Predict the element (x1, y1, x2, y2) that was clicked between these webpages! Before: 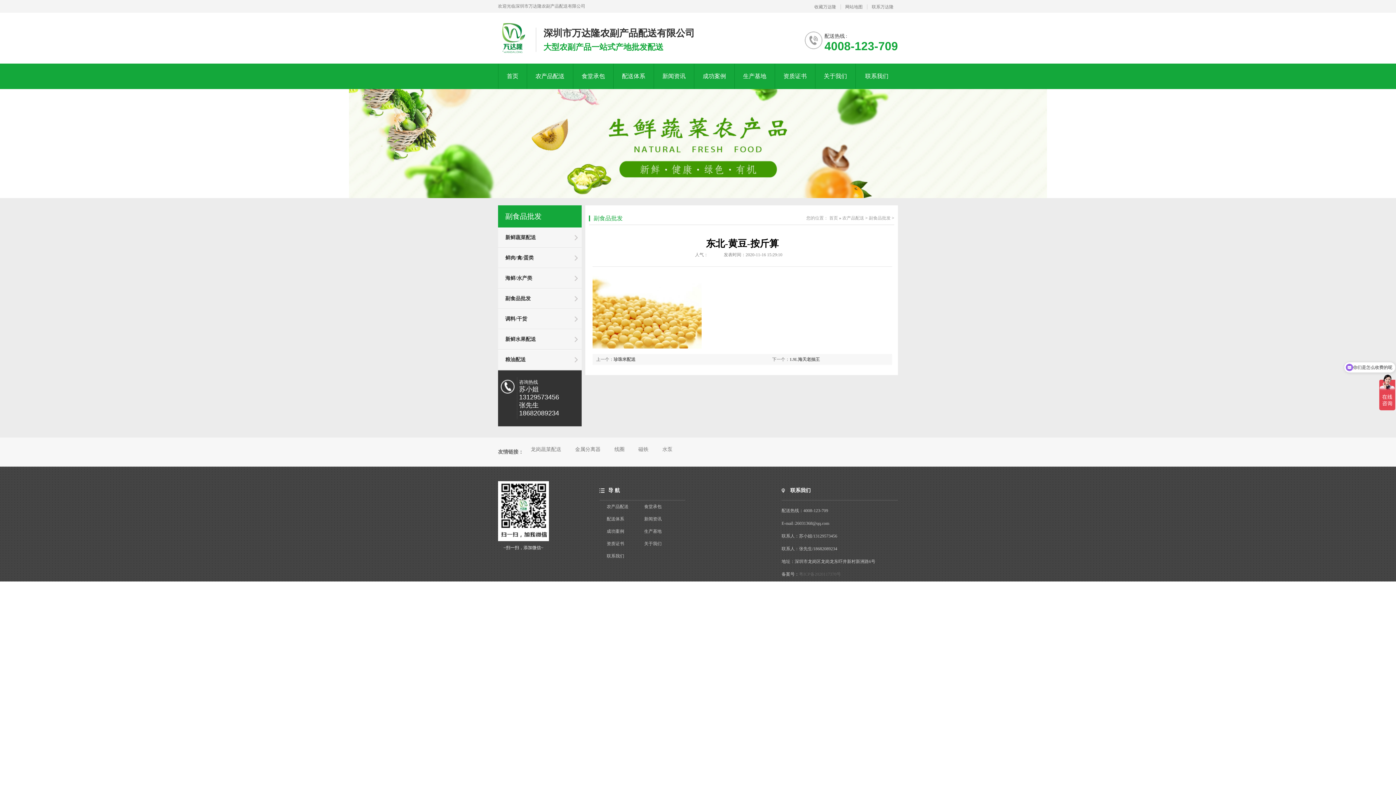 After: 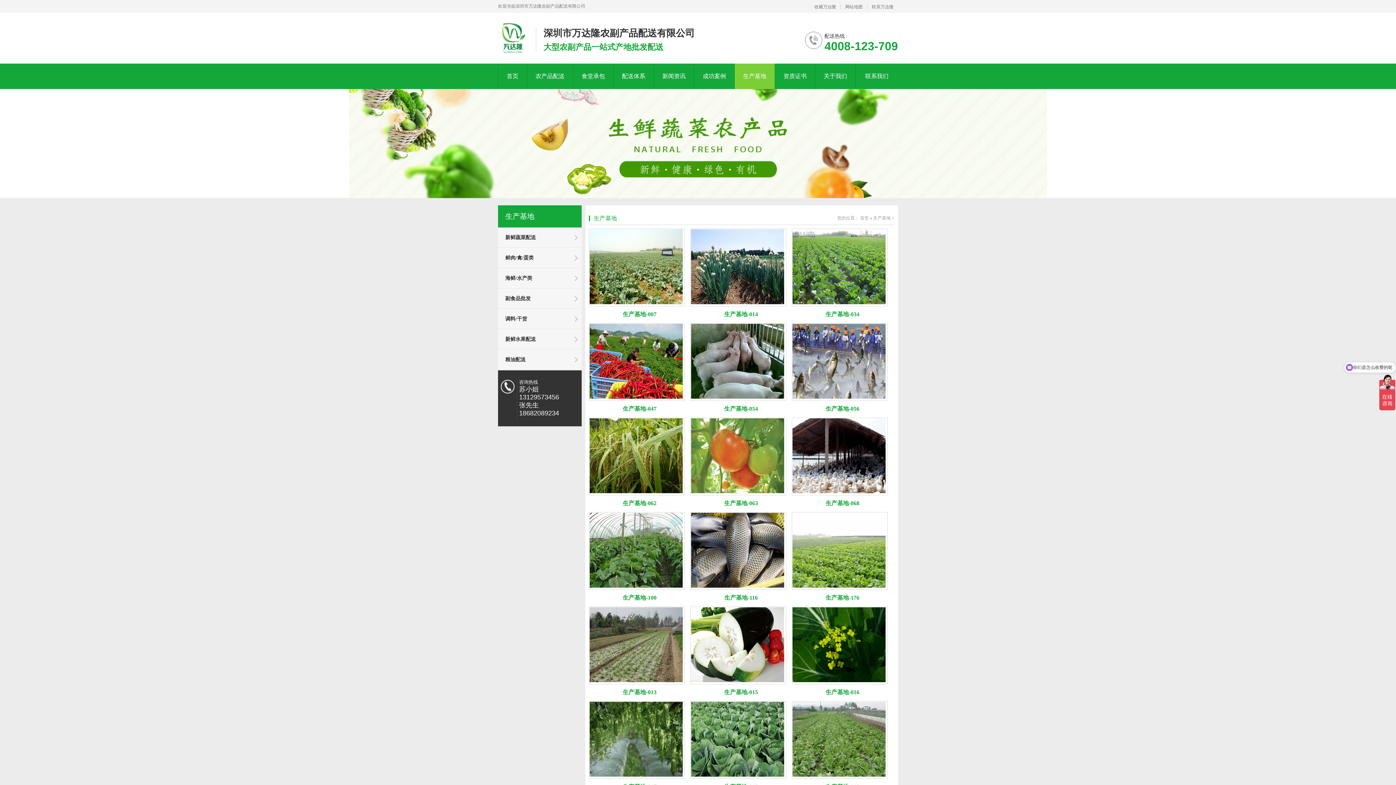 Action: label: 生产基地 bbox: (734, 63, 774, 89)